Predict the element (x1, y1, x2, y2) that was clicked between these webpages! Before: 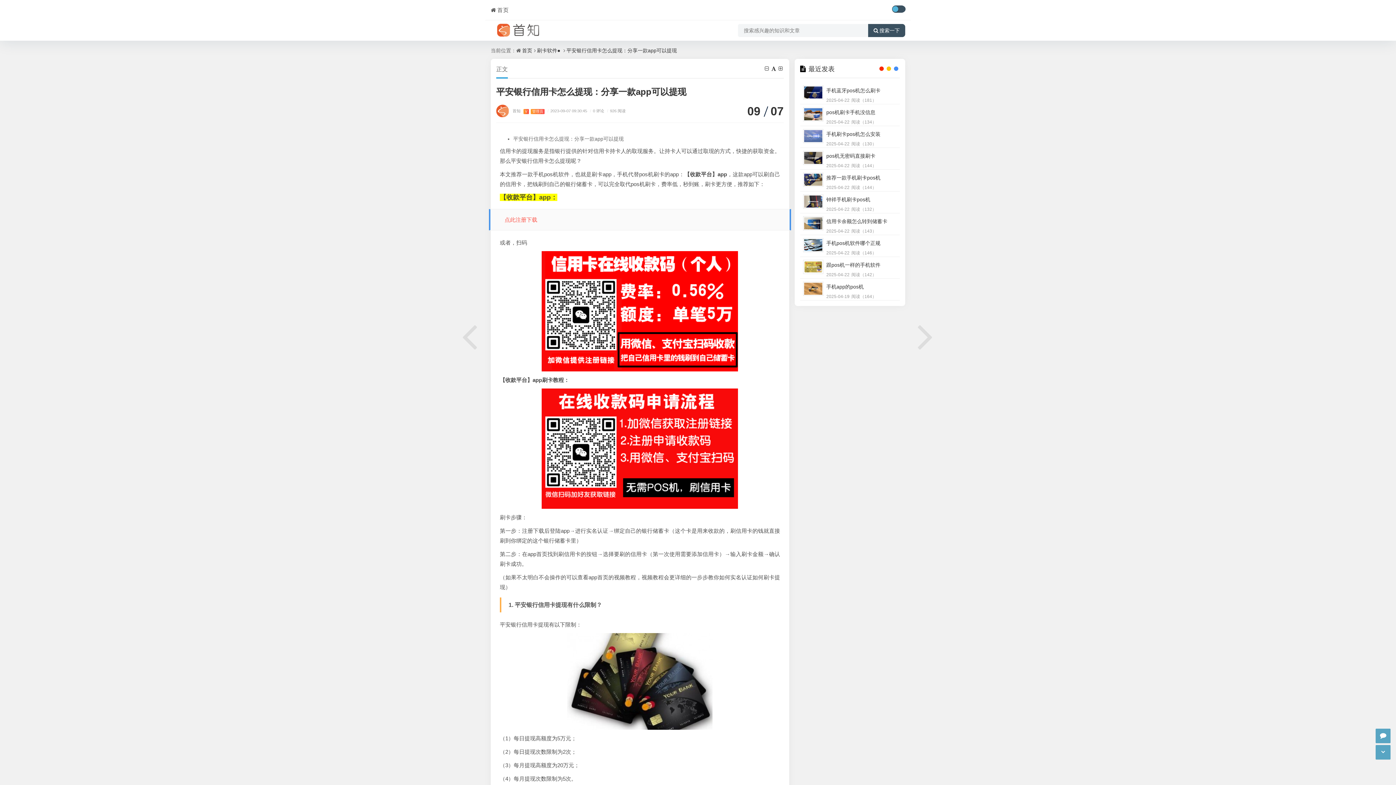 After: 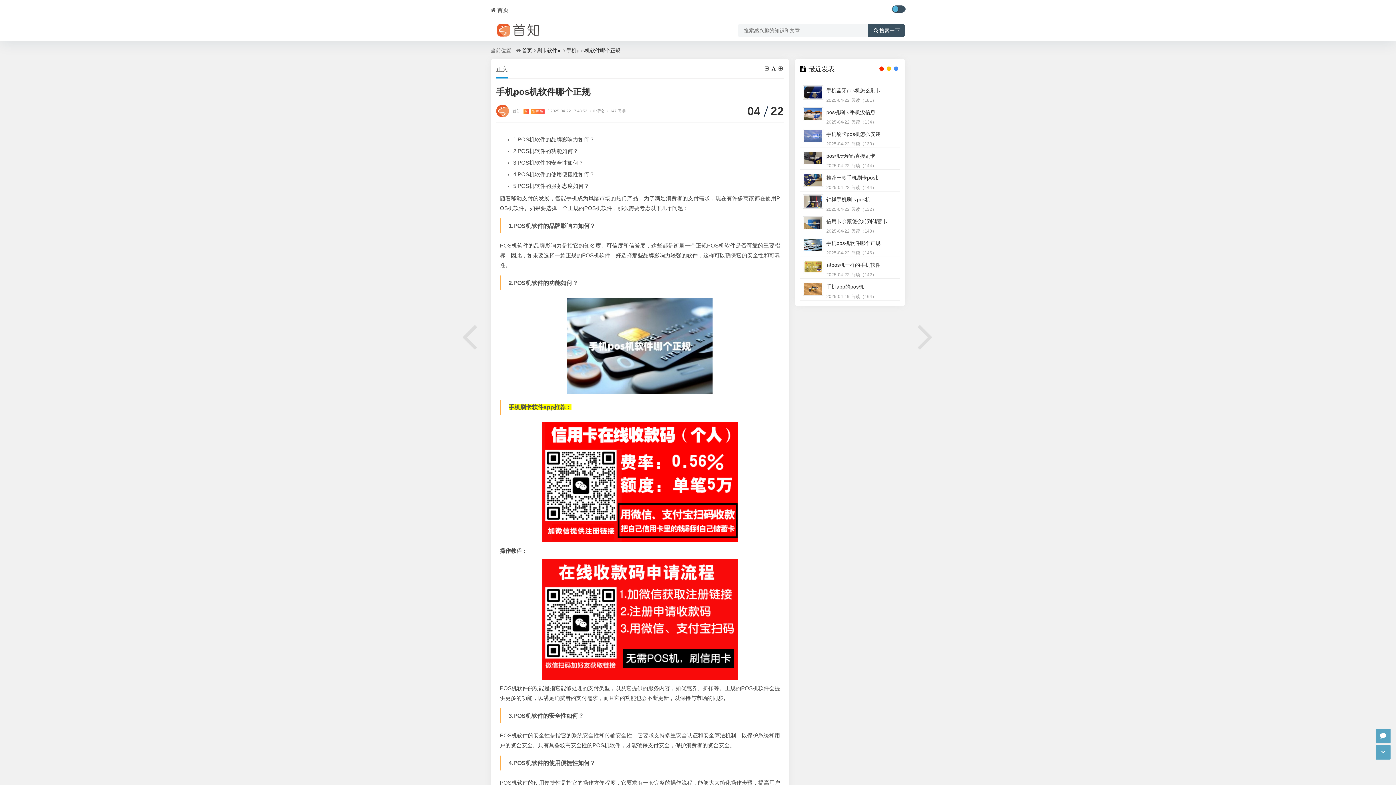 Action: bbox: (803, 238, 823, 252)